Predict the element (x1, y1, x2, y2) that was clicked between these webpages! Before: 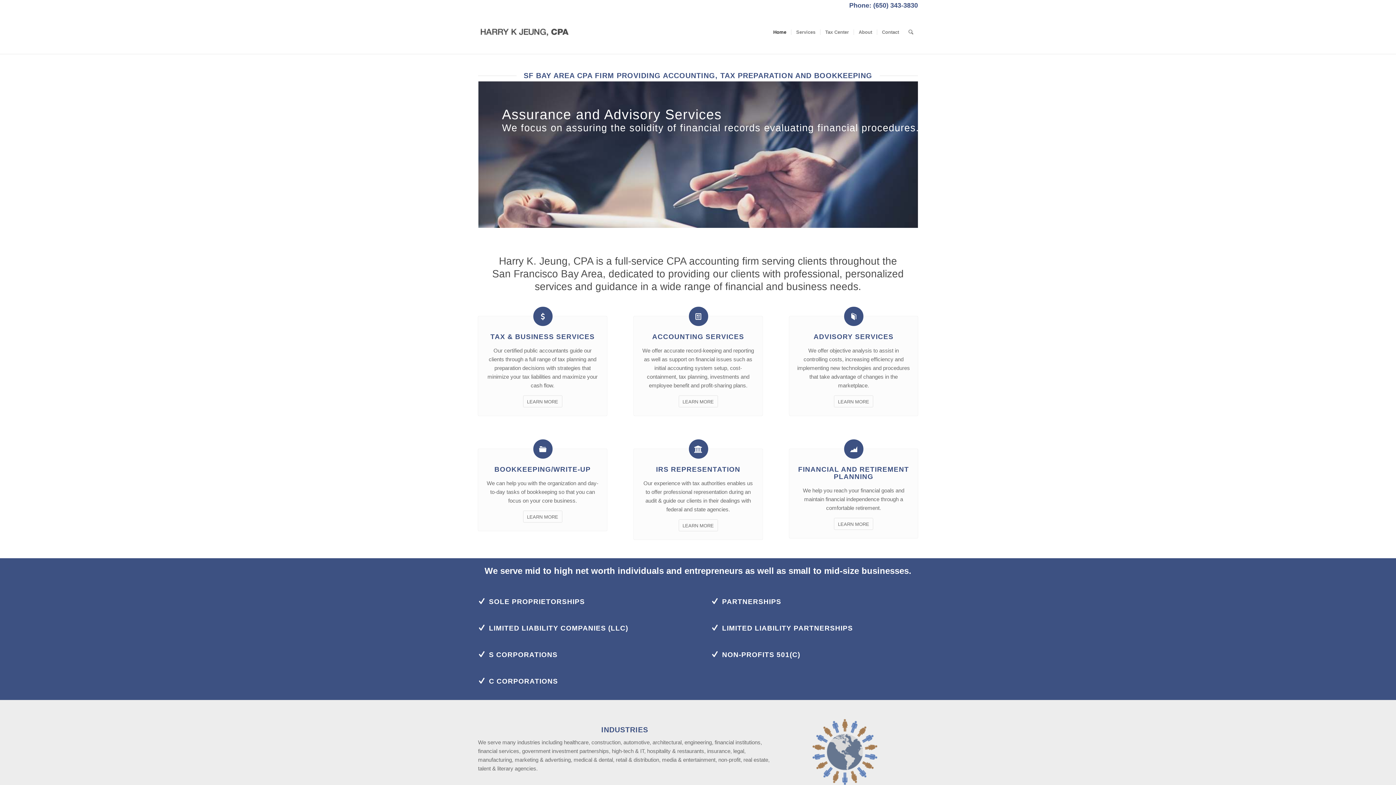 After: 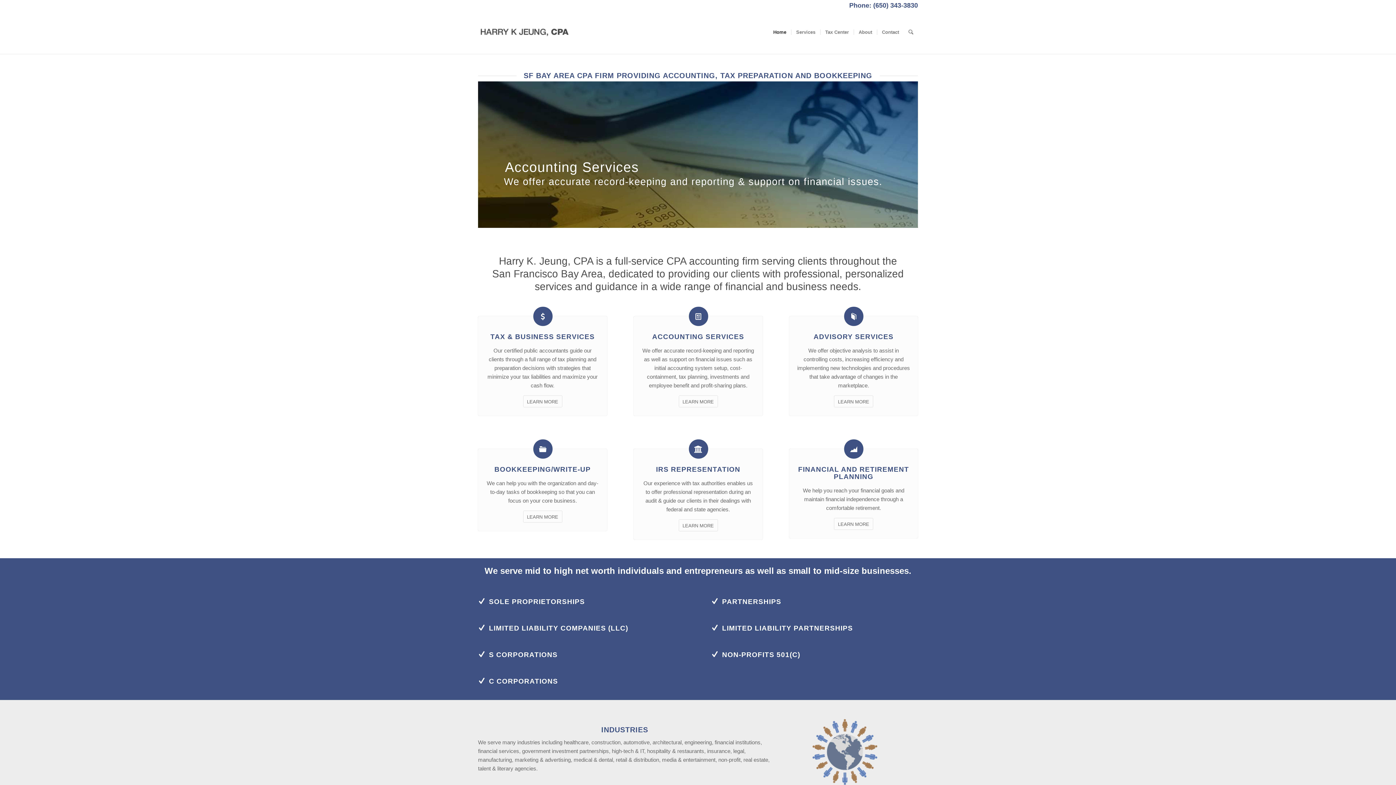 Action: label: Harry K. Jeung, CPA bbox: (478, 10, 571, 53)